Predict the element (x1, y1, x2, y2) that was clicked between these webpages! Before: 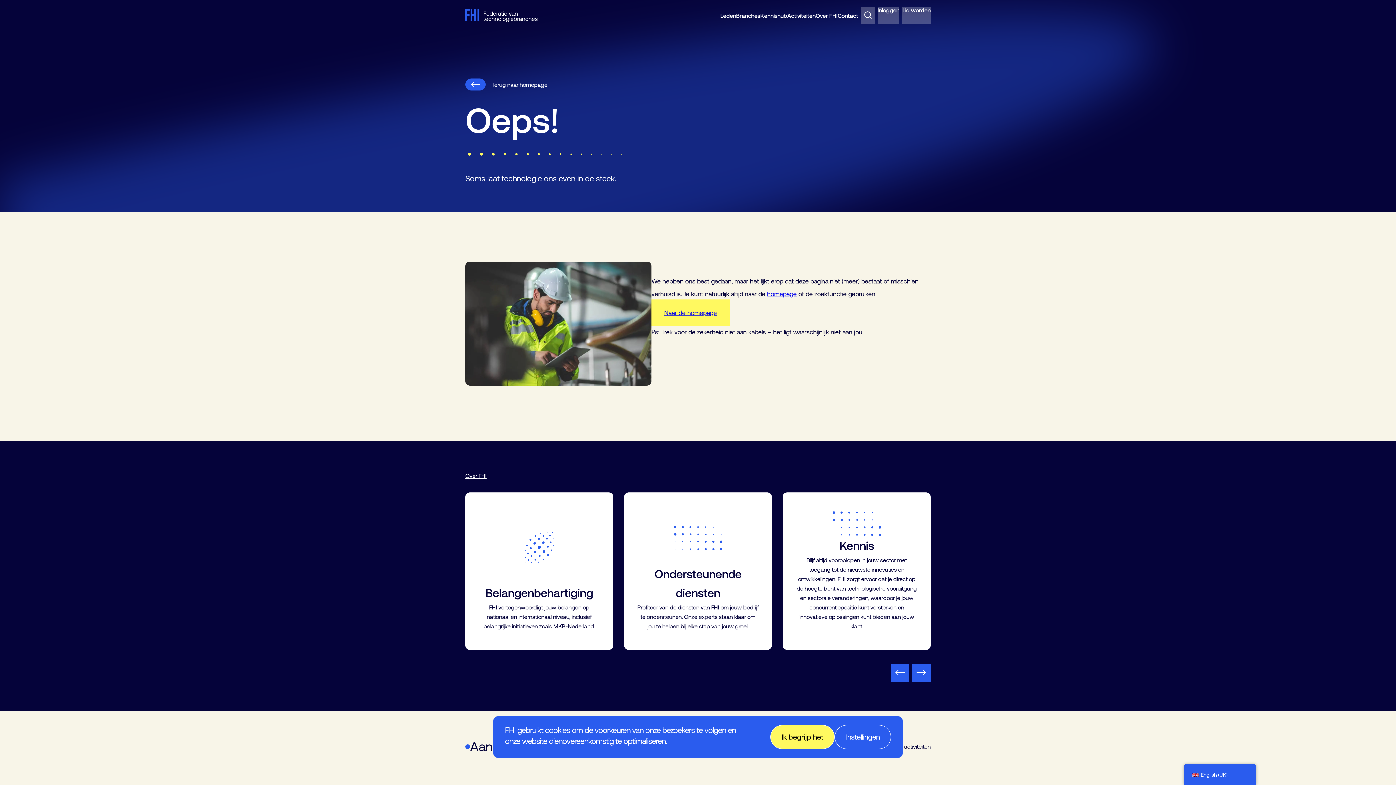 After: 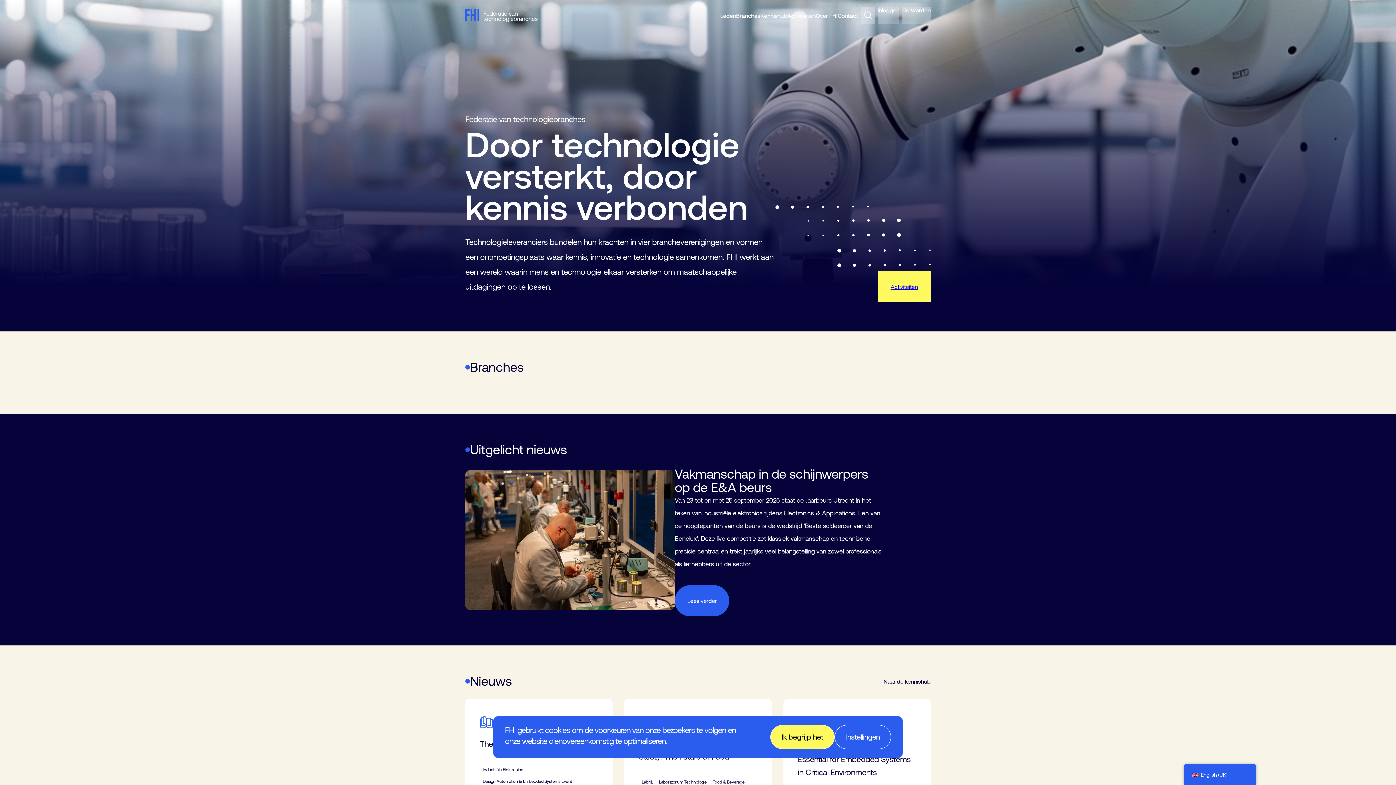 Action: bbox: (465, 9, 540, 22)